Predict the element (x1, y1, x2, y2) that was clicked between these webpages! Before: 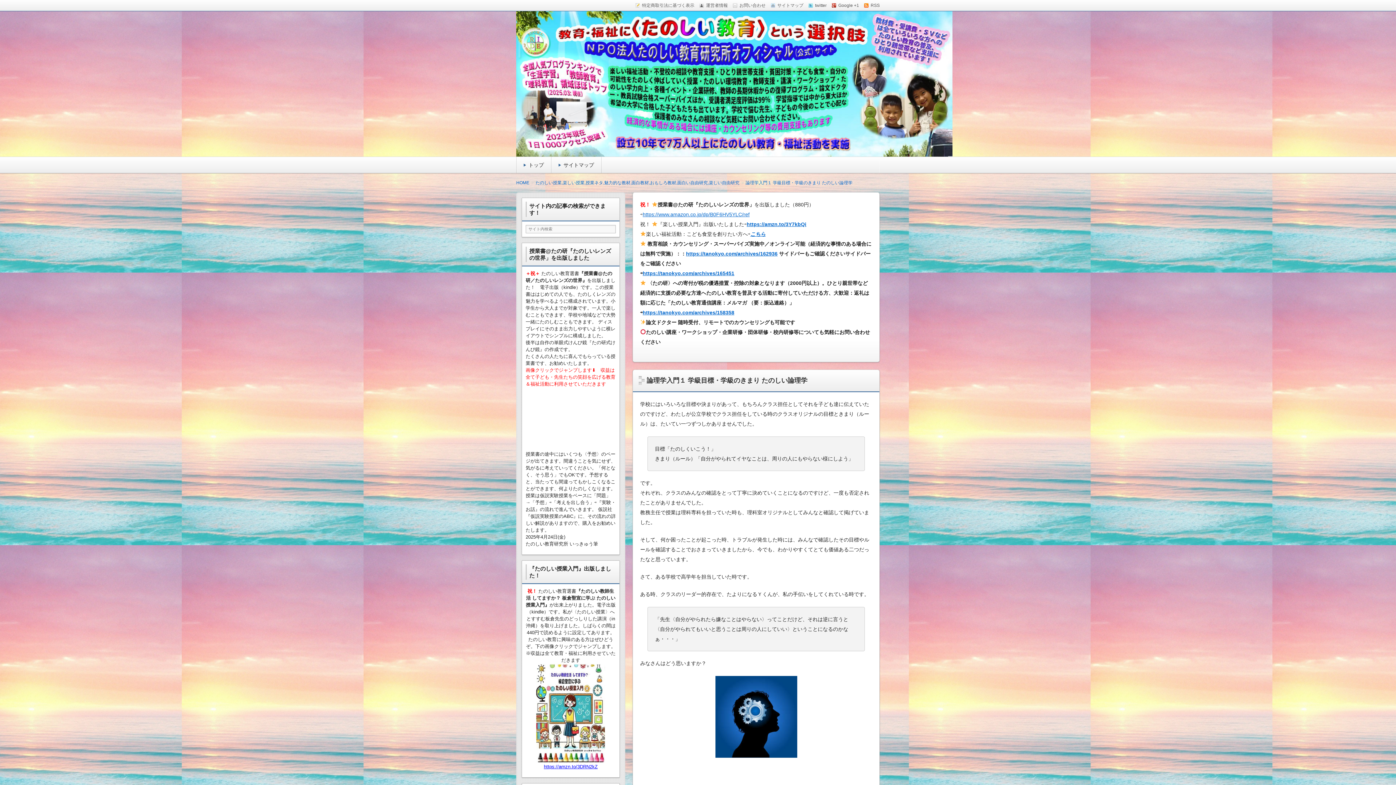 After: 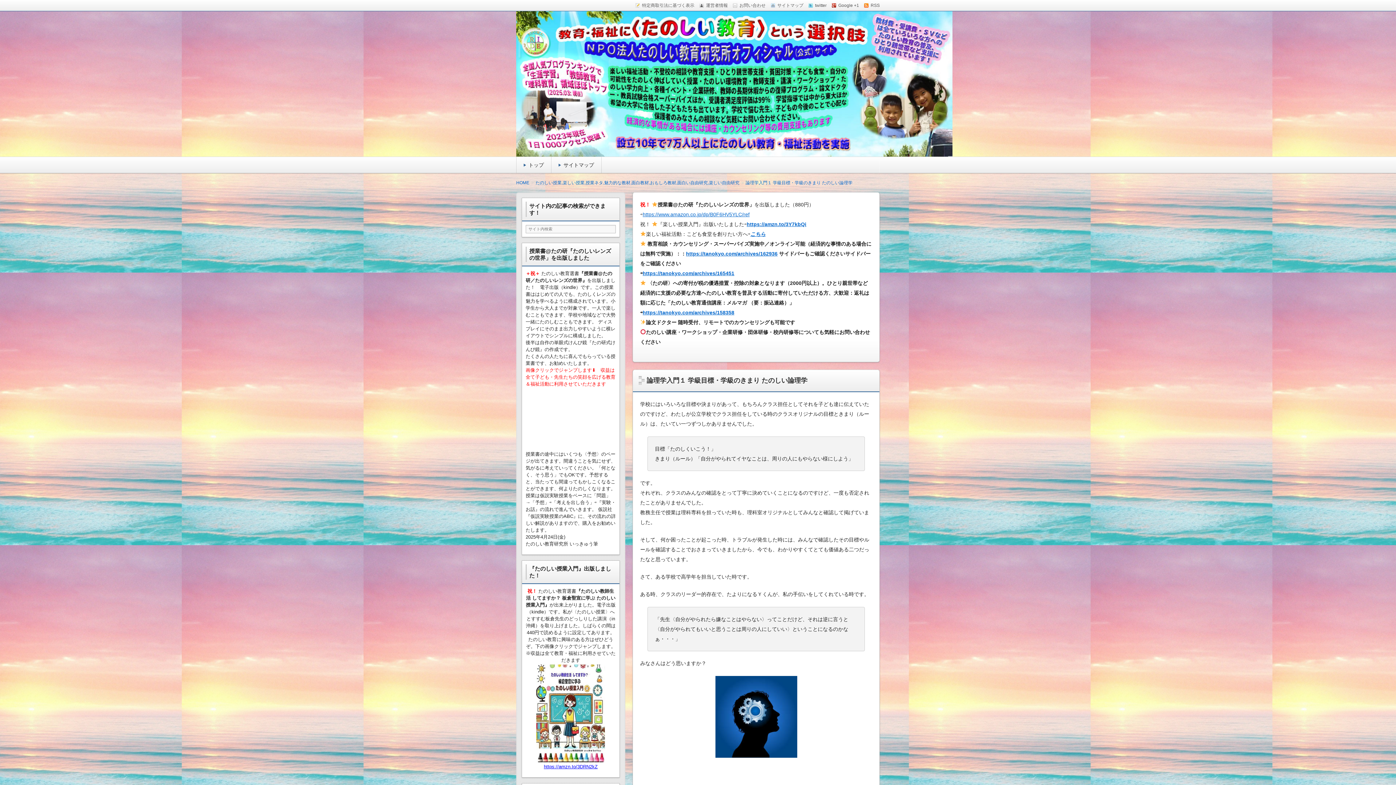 Action: bbox: (699, -1, 728, 12) label: 運営者情報